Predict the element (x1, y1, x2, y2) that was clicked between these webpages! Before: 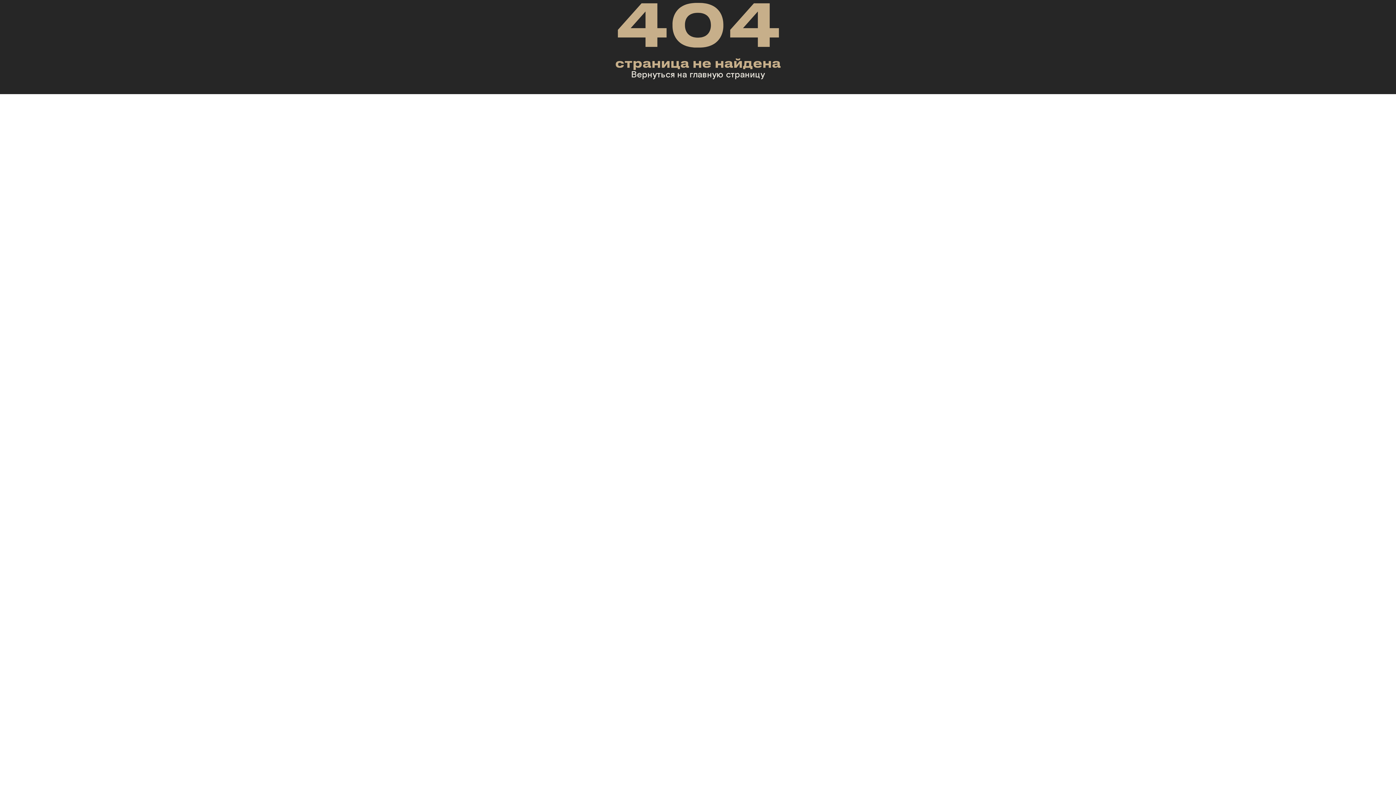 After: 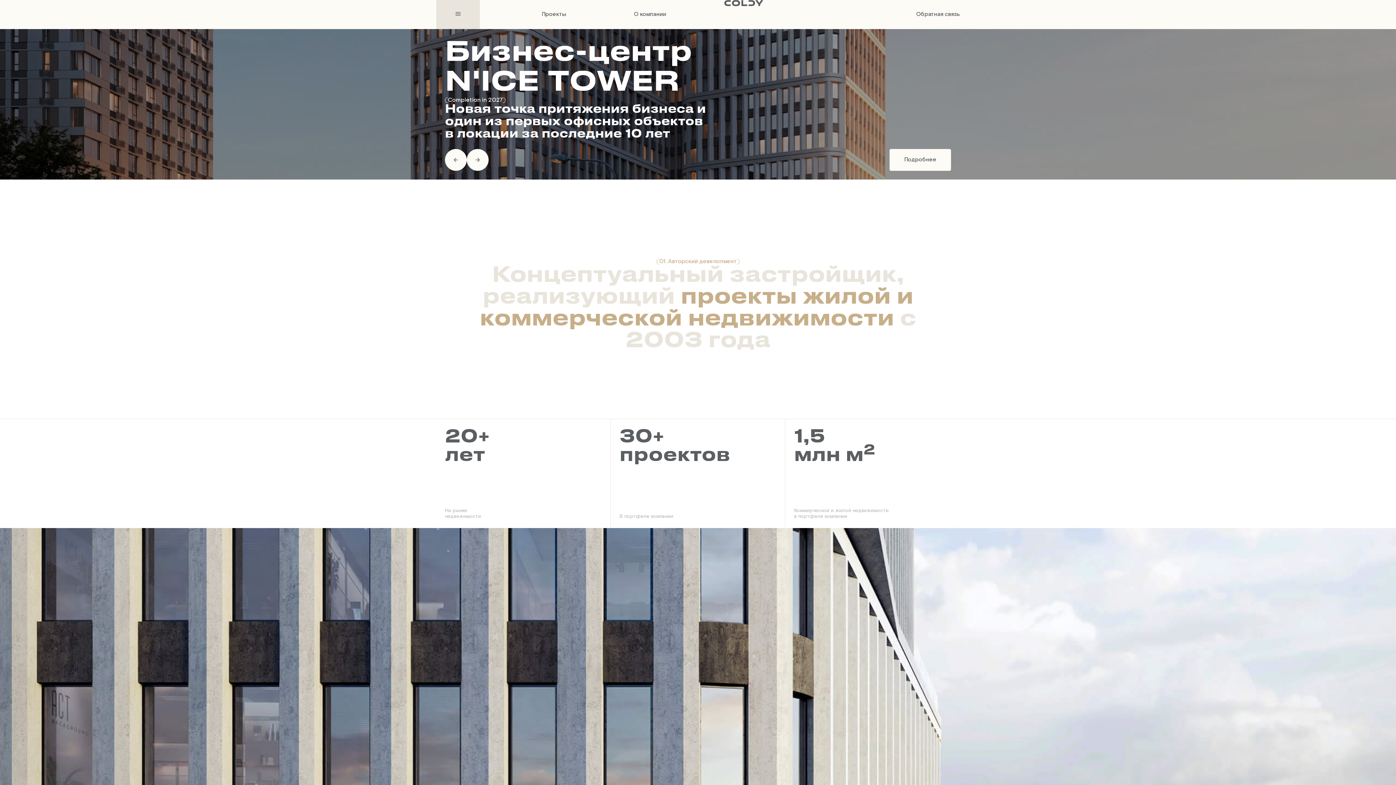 Action: label: Вернуться на главную страницу bbox: (631, 69, 765, 79)